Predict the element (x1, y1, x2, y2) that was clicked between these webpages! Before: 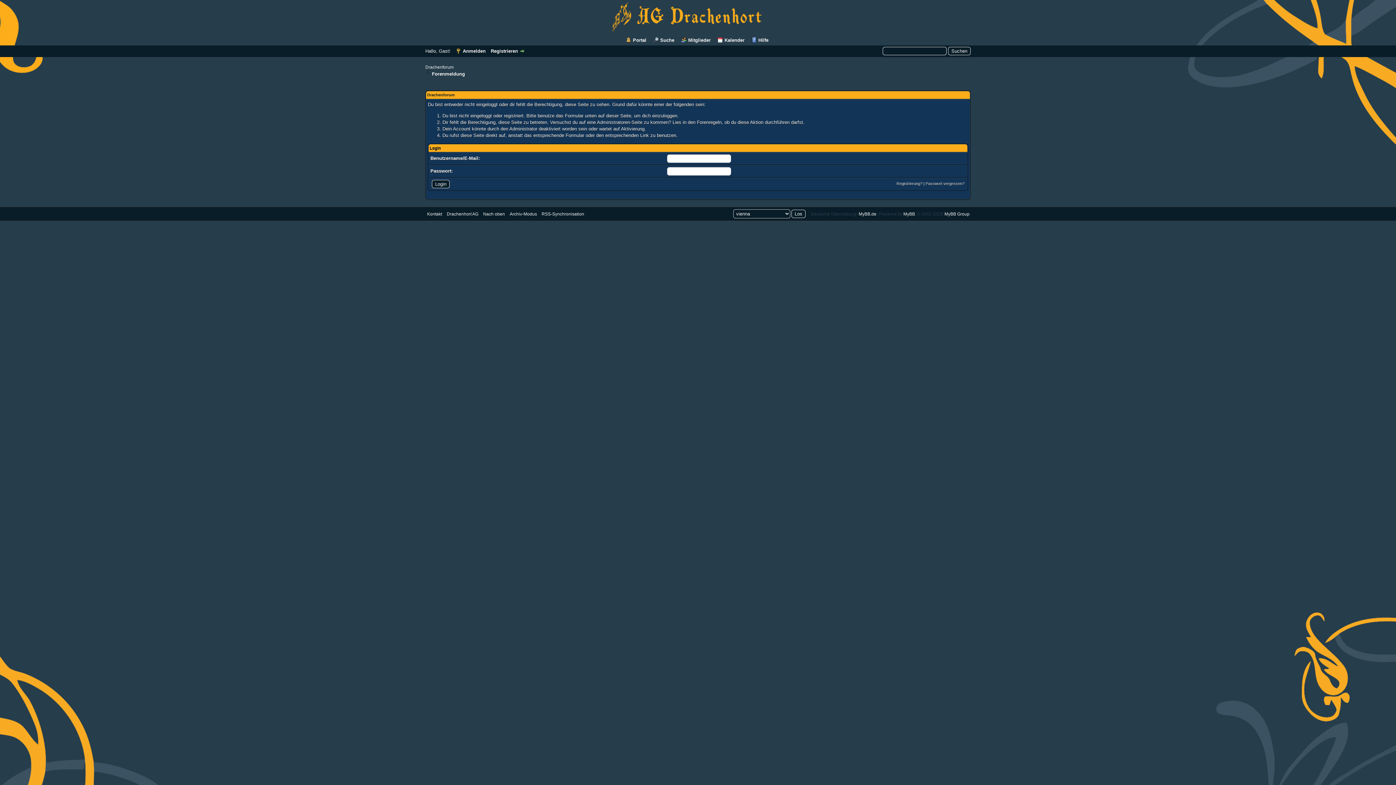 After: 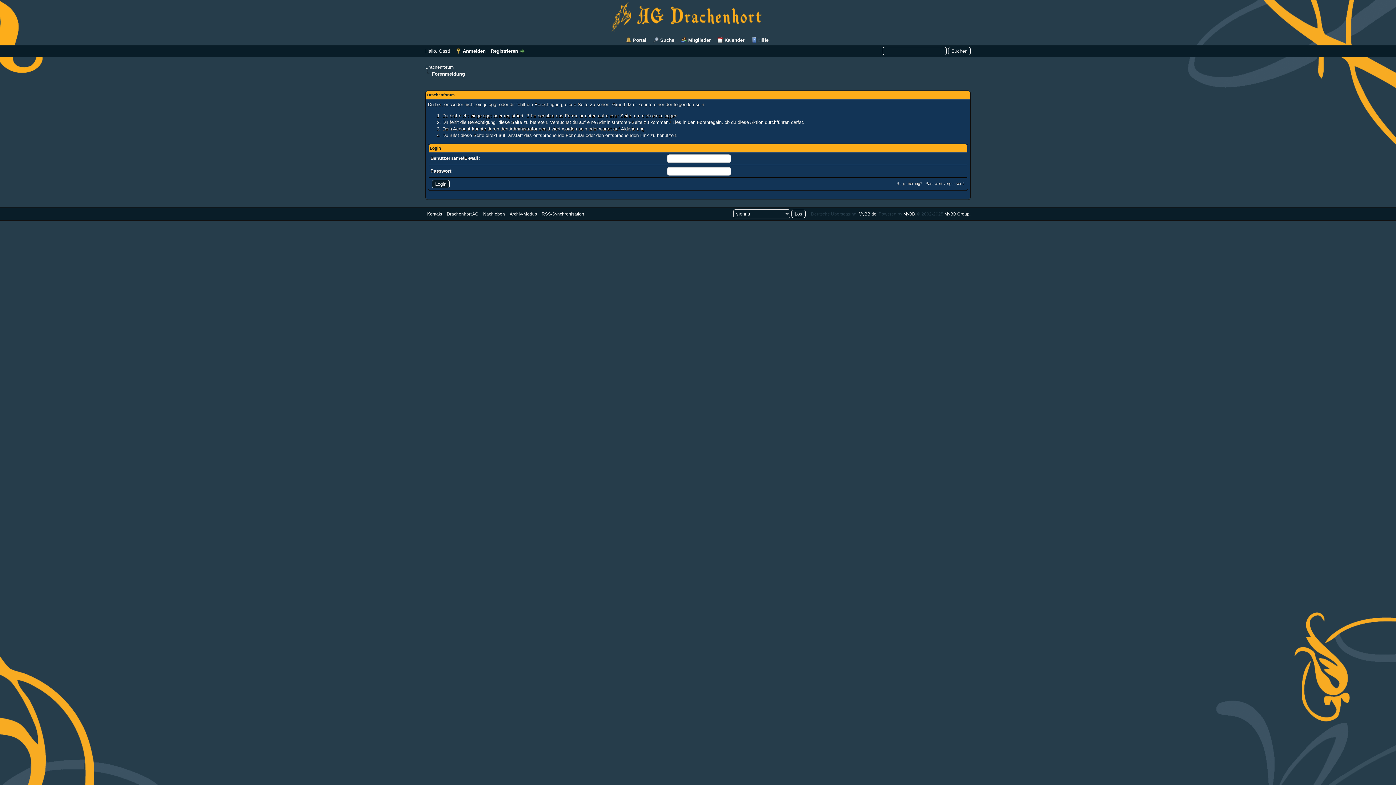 Action: bbox: (944, 211, 969, 216) label: MyBB Group